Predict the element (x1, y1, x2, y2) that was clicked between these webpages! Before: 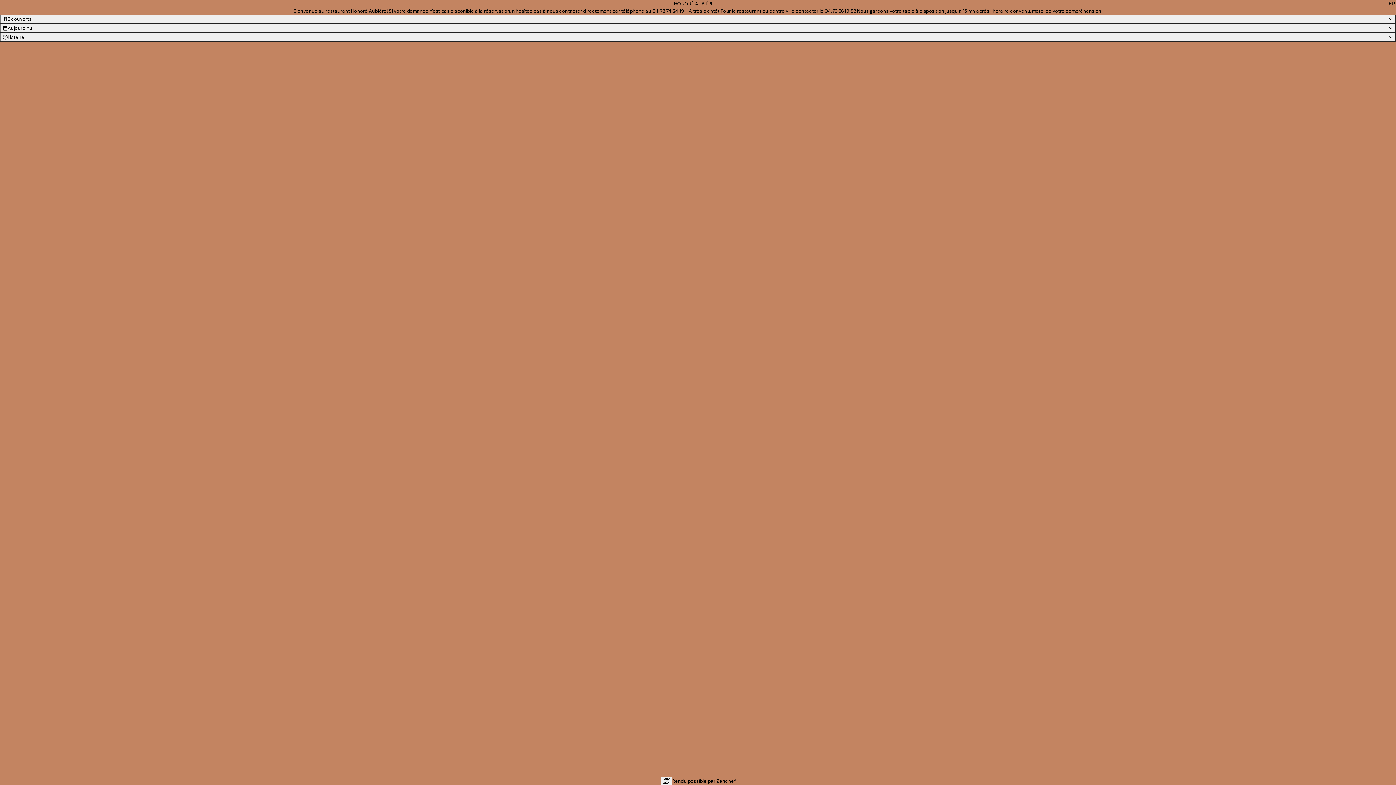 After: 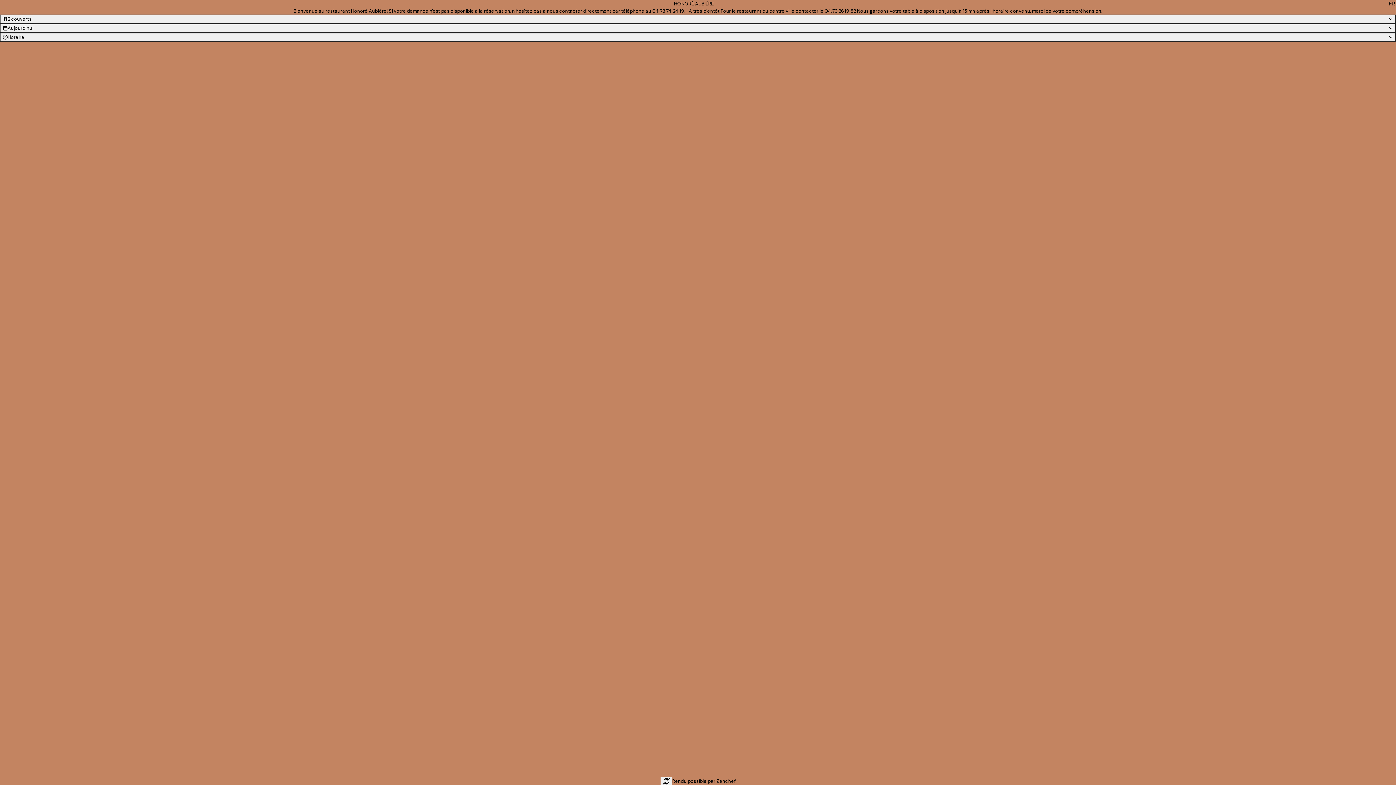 Action: bbox: (1388, 0, 1396, 7) label: FR